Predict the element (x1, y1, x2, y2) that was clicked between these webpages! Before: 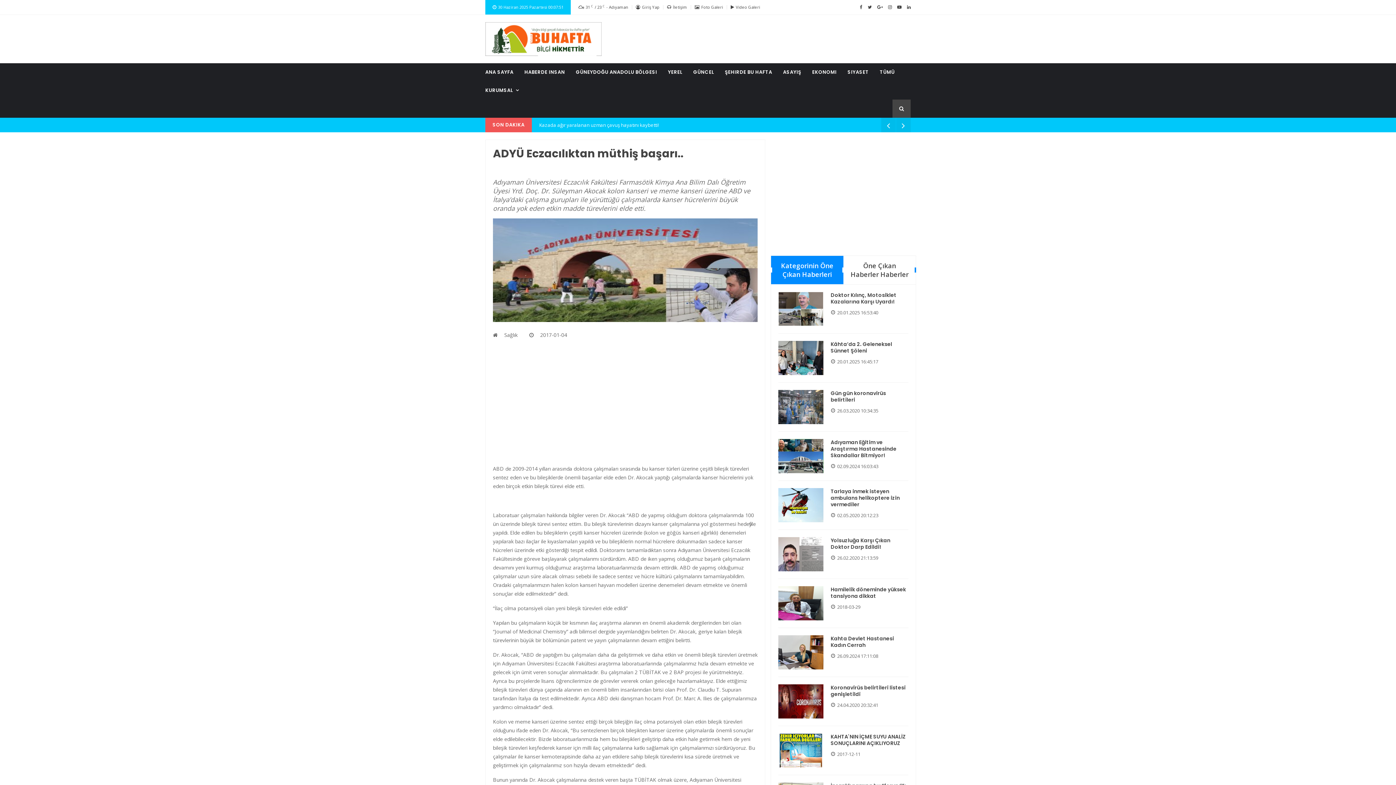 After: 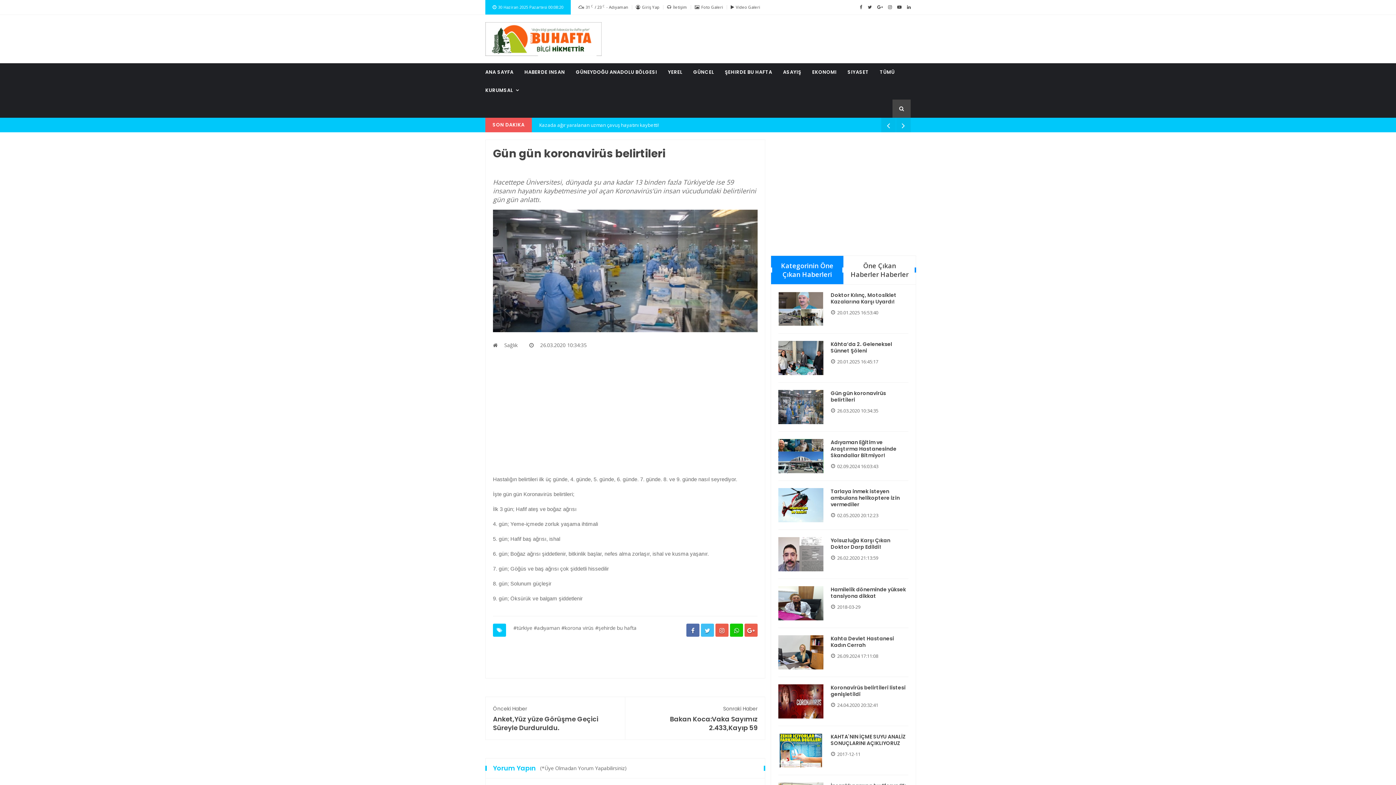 Action: label: Gün gün koronavirüs belirtileri bbox: (830, 390, 908, 403)